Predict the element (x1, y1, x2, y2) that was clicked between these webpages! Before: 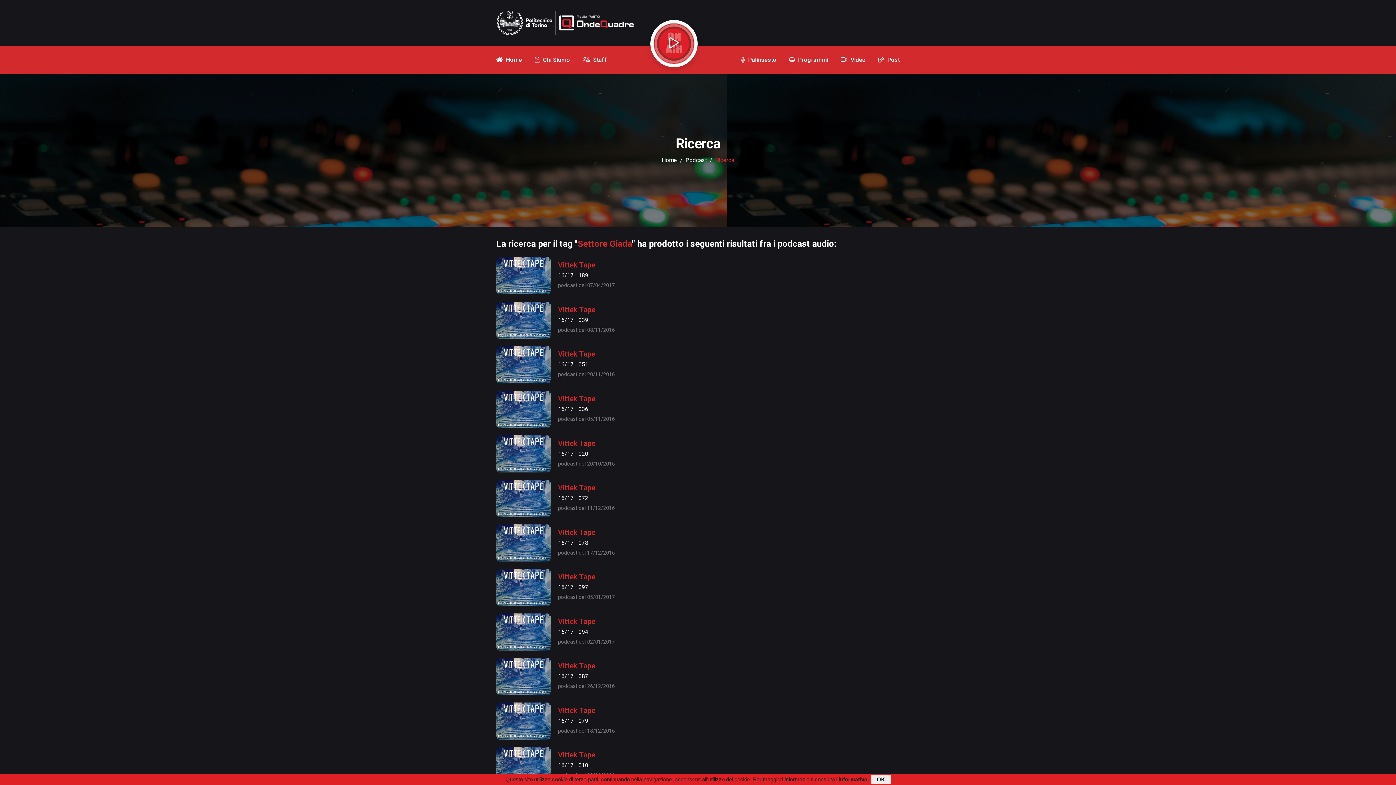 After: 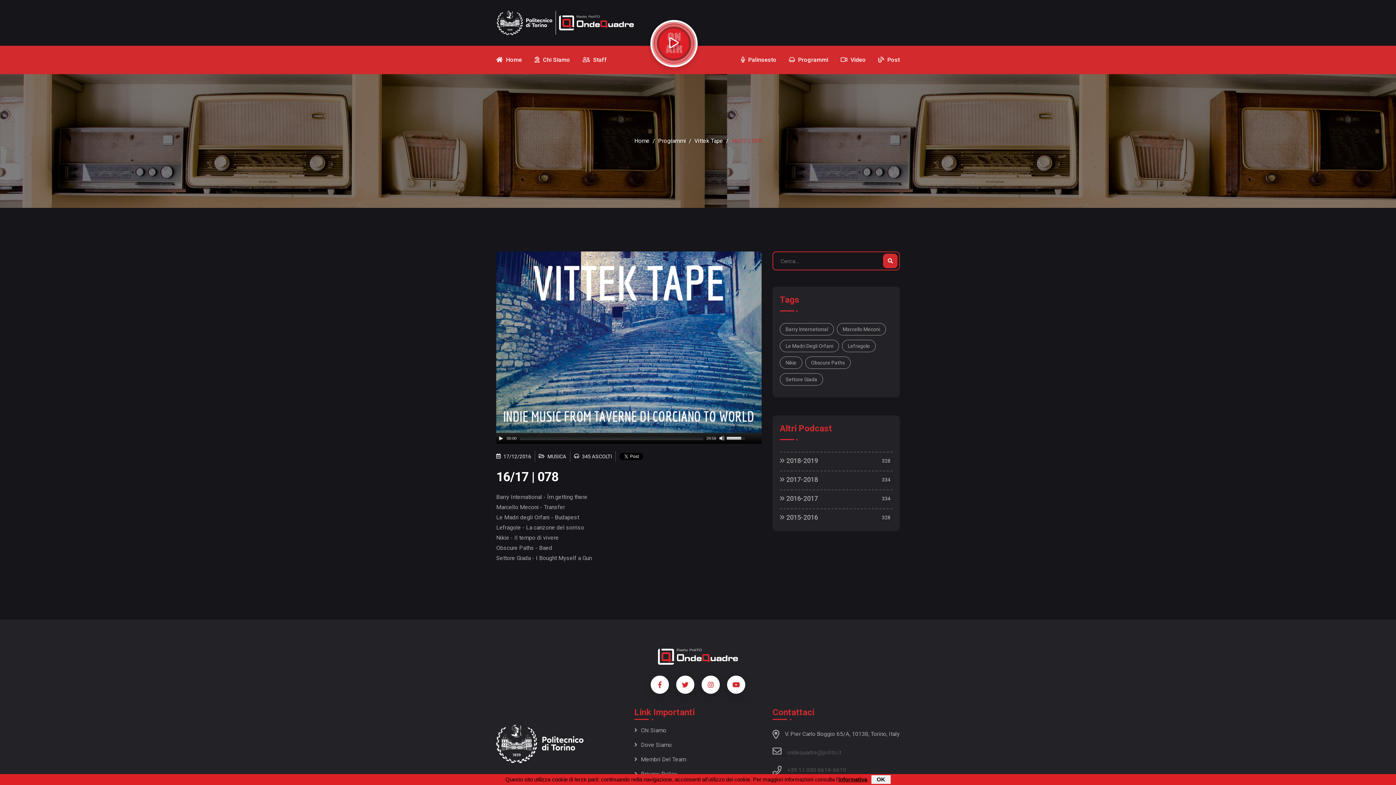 Action: label: Vittek Tape bbox: (558, 527, 595, 538)